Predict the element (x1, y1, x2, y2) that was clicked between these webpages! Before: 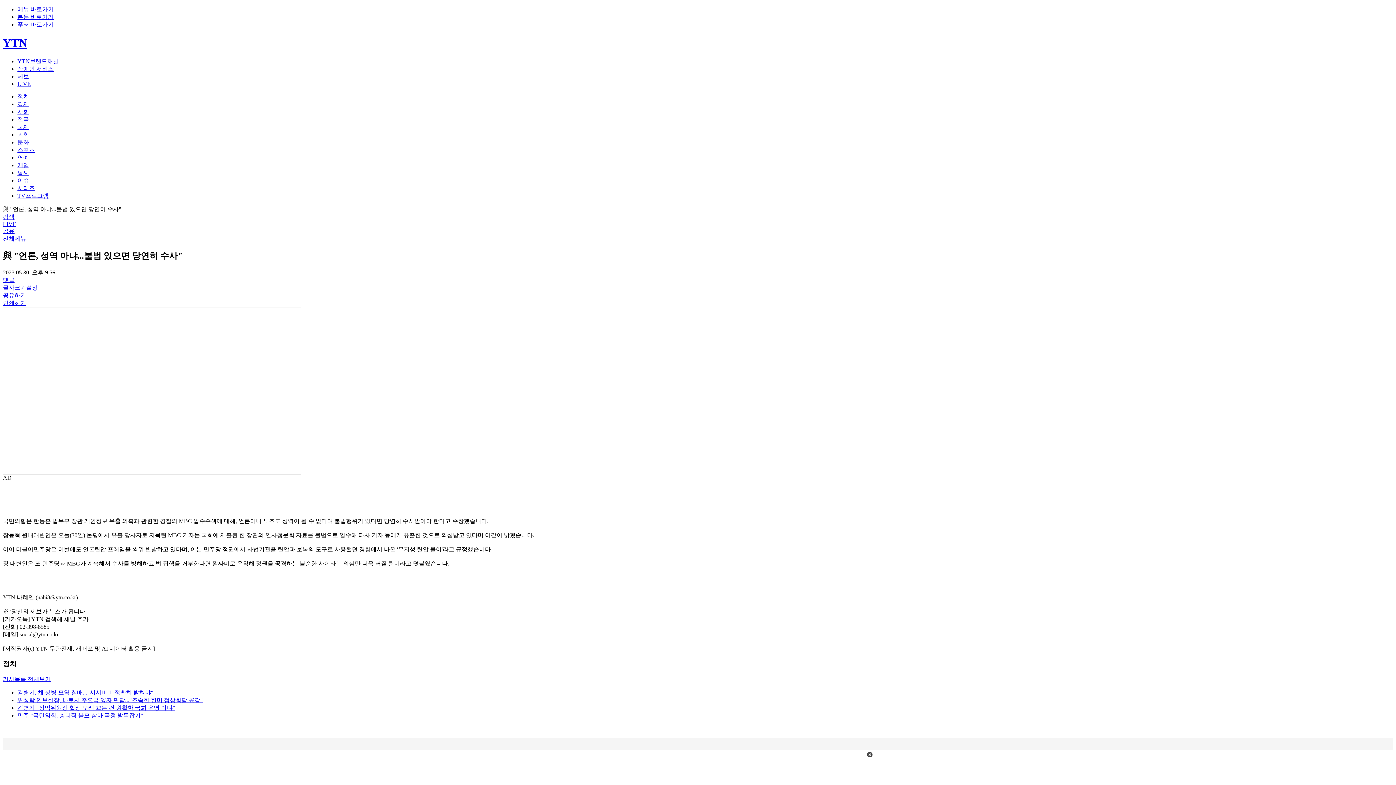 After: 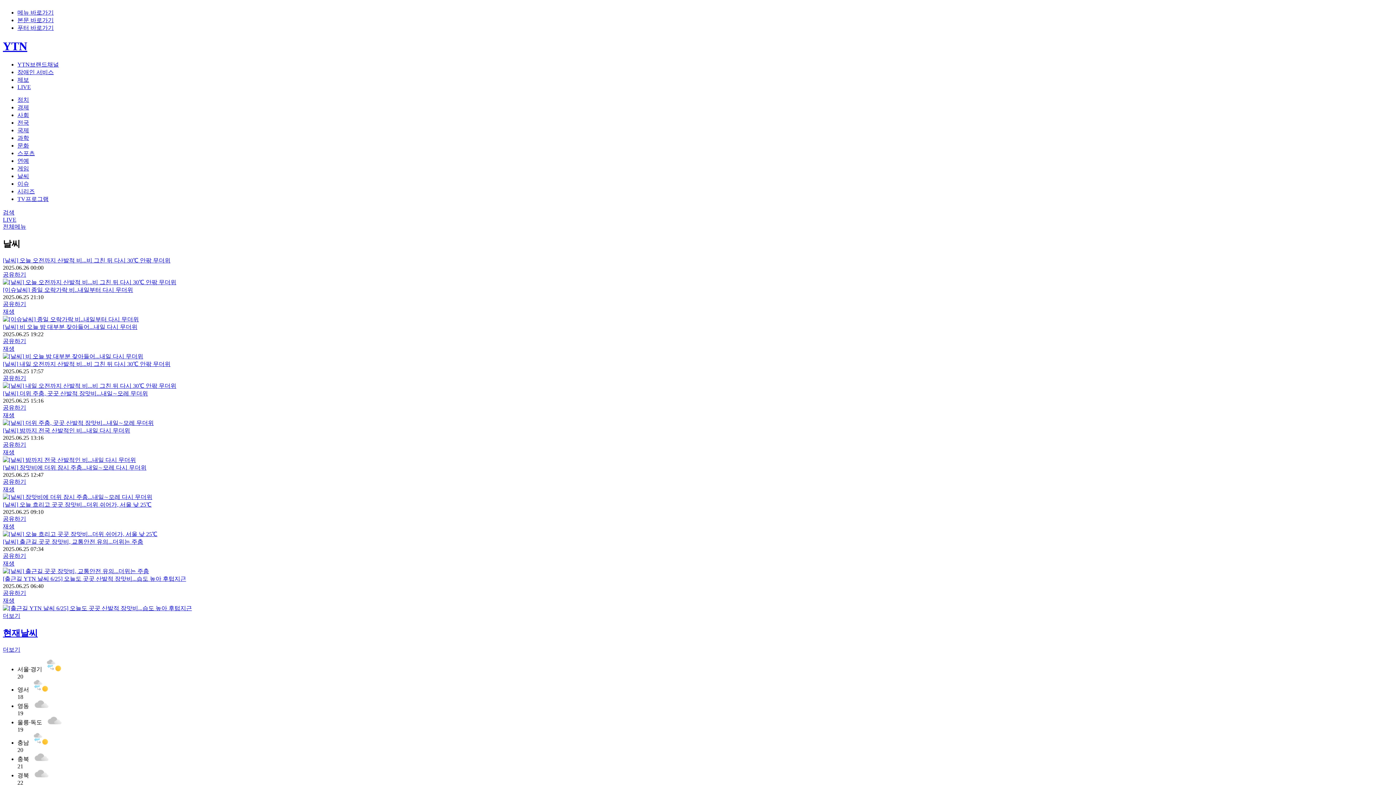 Action: bbox: (17, 169, 29, 175) label: 날씨